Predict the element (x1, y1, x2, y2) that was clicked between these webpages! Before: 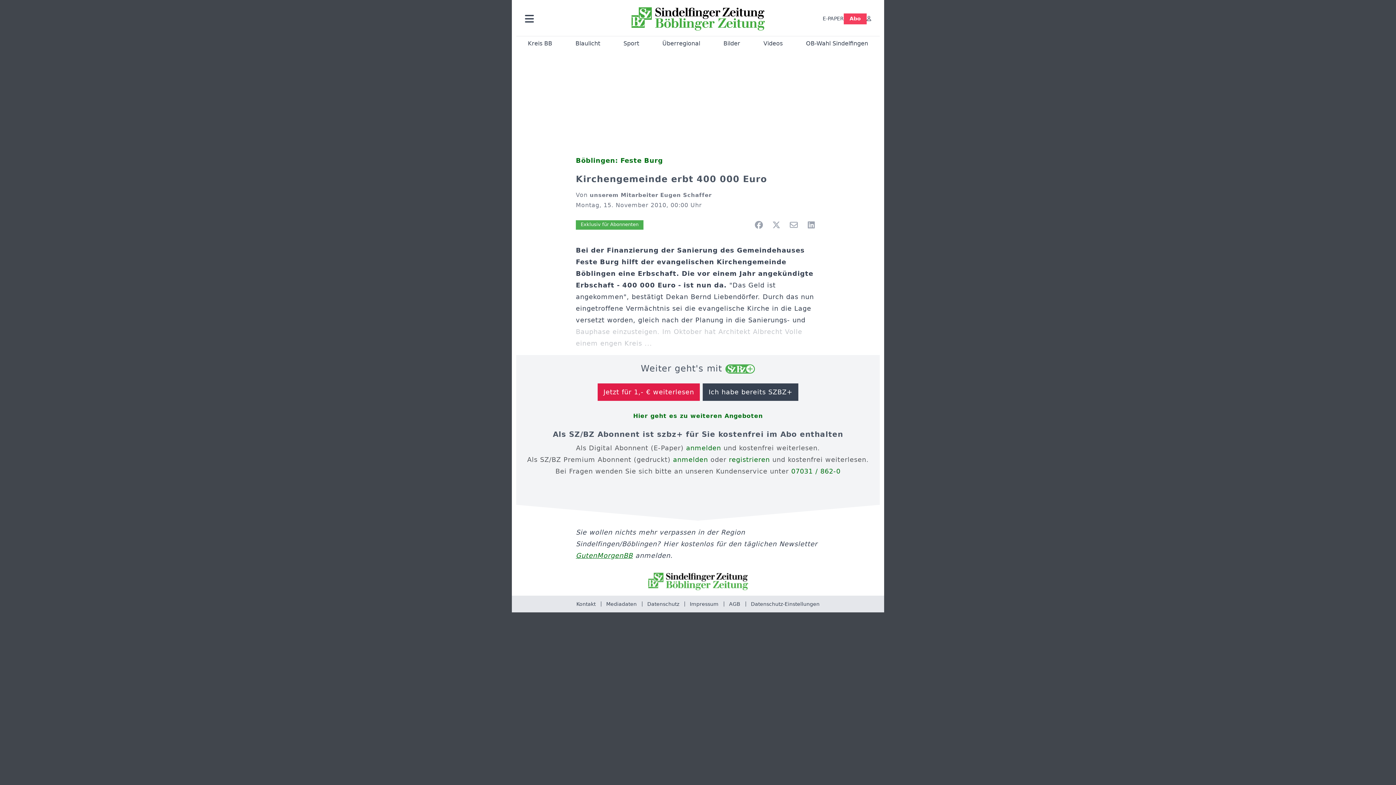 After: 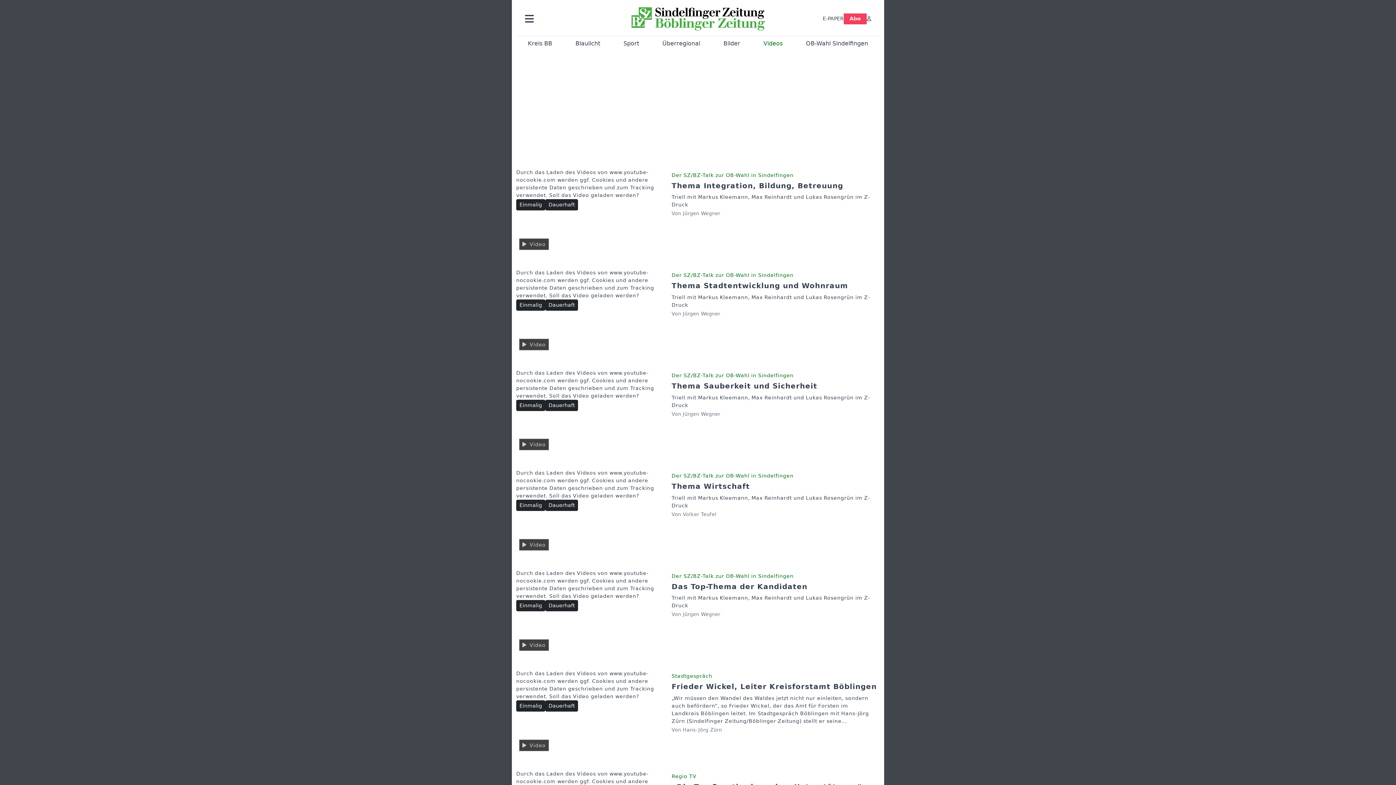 Action: label: Videos bbox: (763, 39, 782, 46)